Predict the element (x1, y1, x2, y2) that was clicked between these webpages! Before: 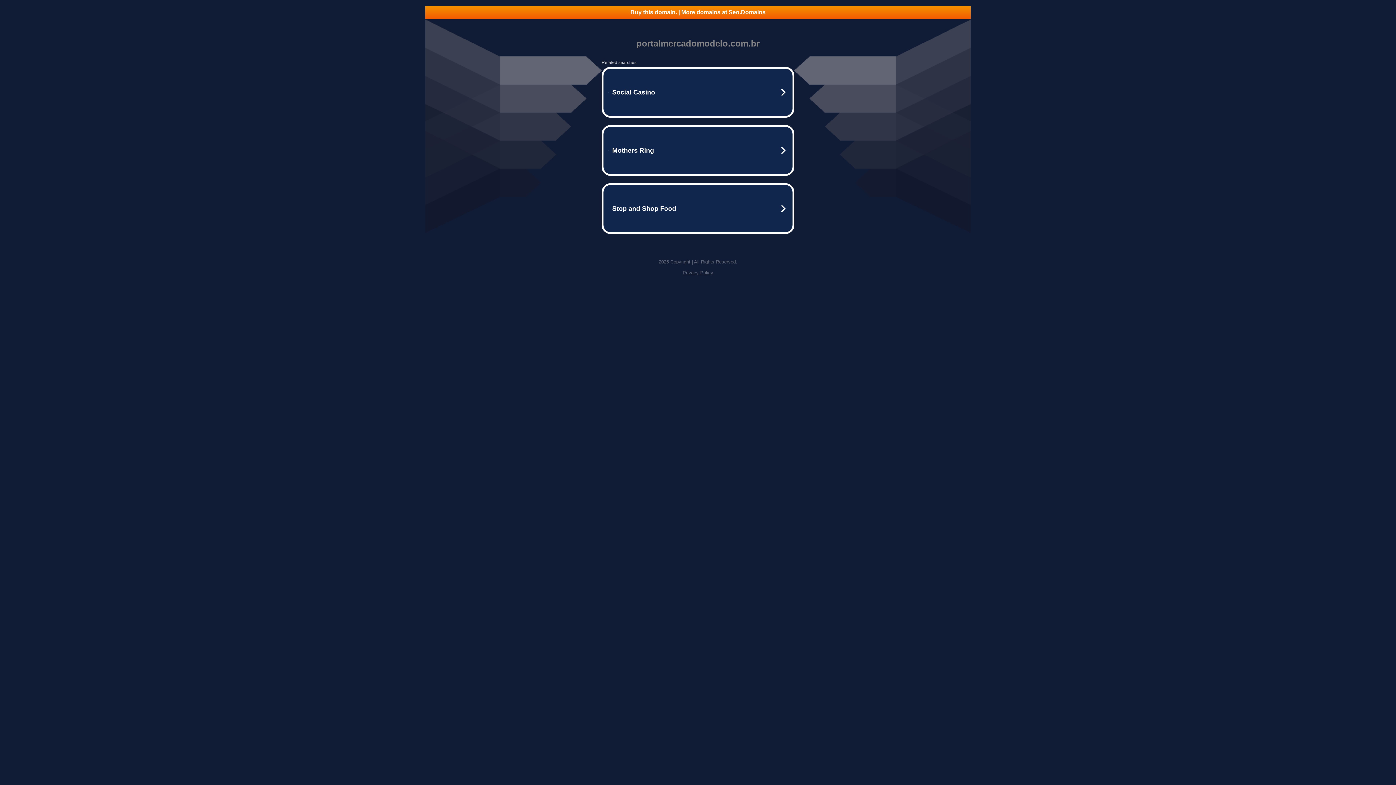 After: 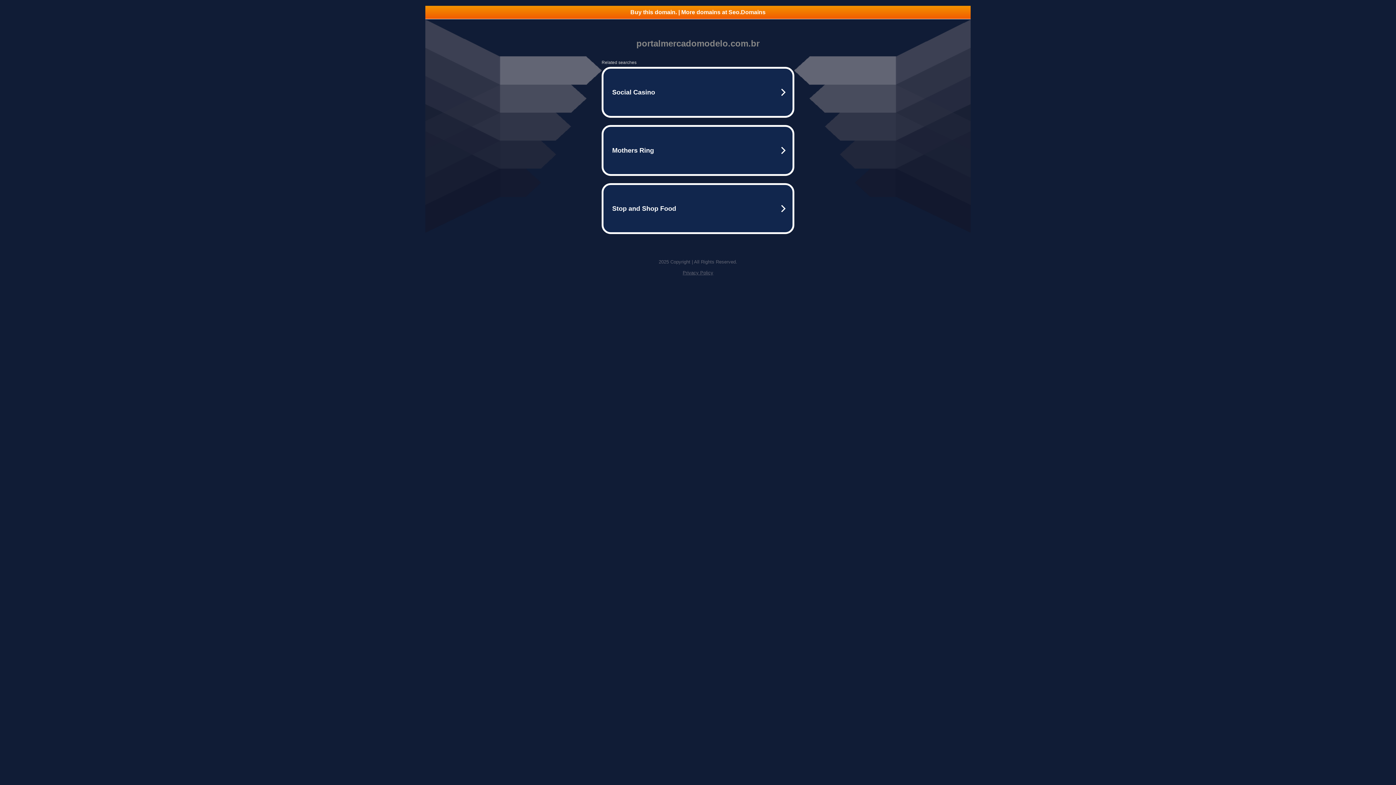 Action: bbox: (682, 270, 713, 275) label: Privacy Policy